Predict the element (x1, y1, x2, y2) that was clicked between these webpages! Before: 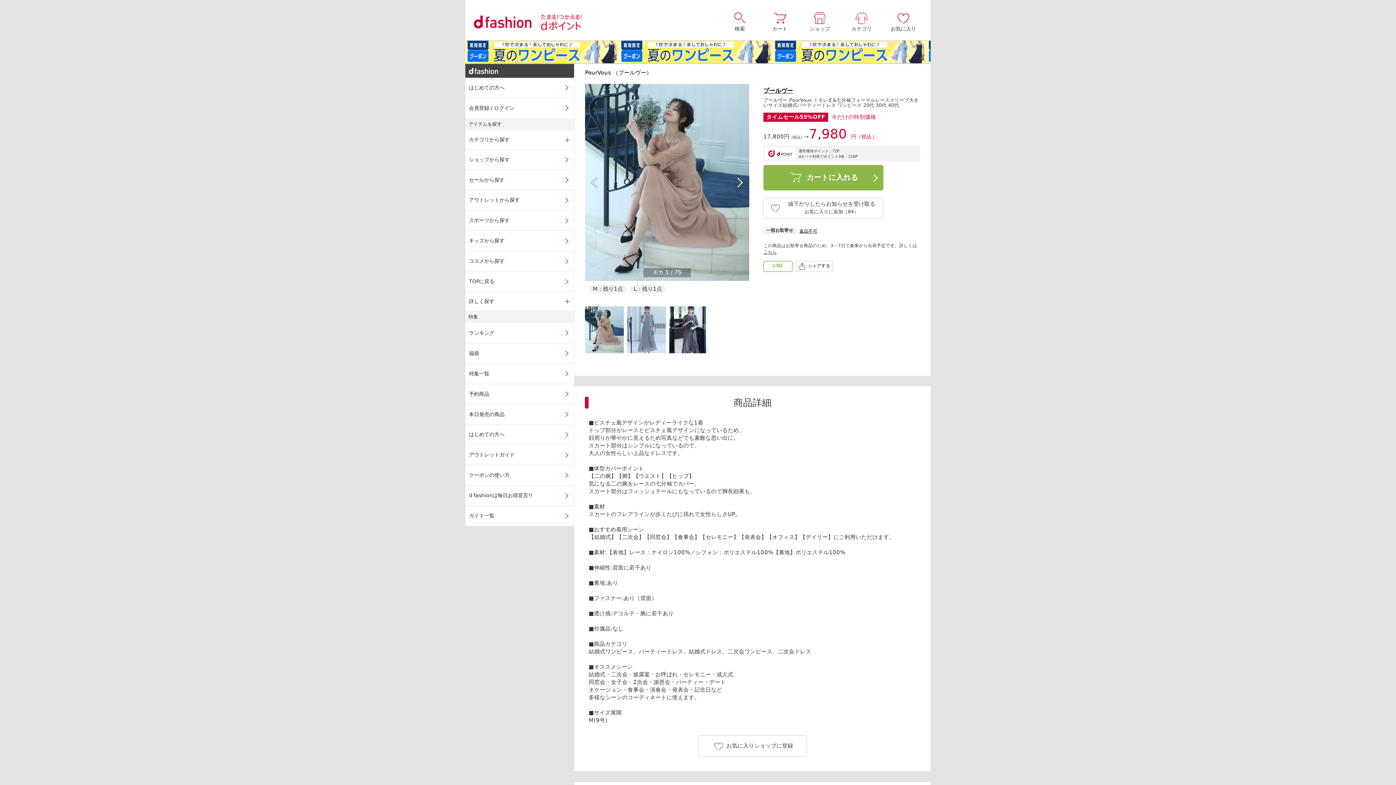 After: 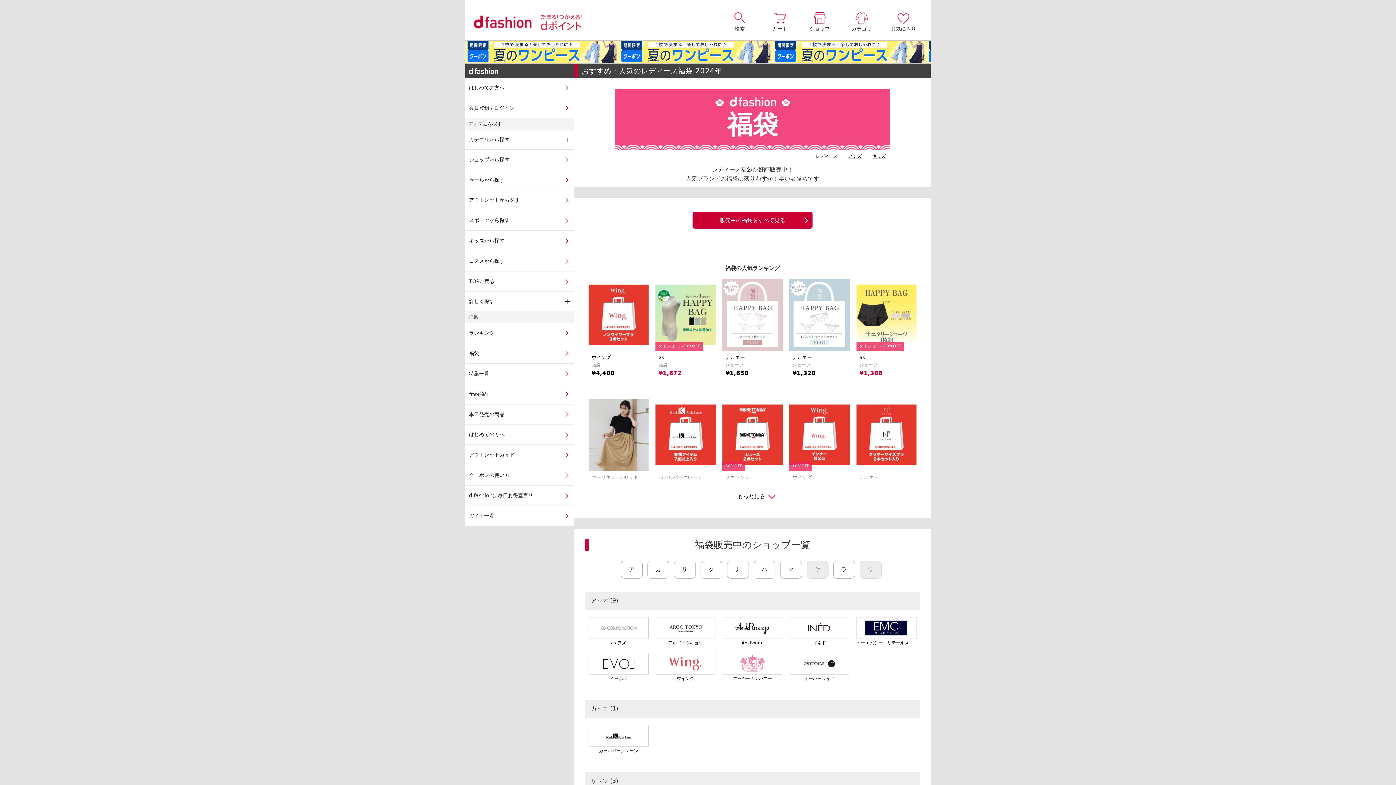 Action: bbox: (465, 343, 574, 363) label: 福袋